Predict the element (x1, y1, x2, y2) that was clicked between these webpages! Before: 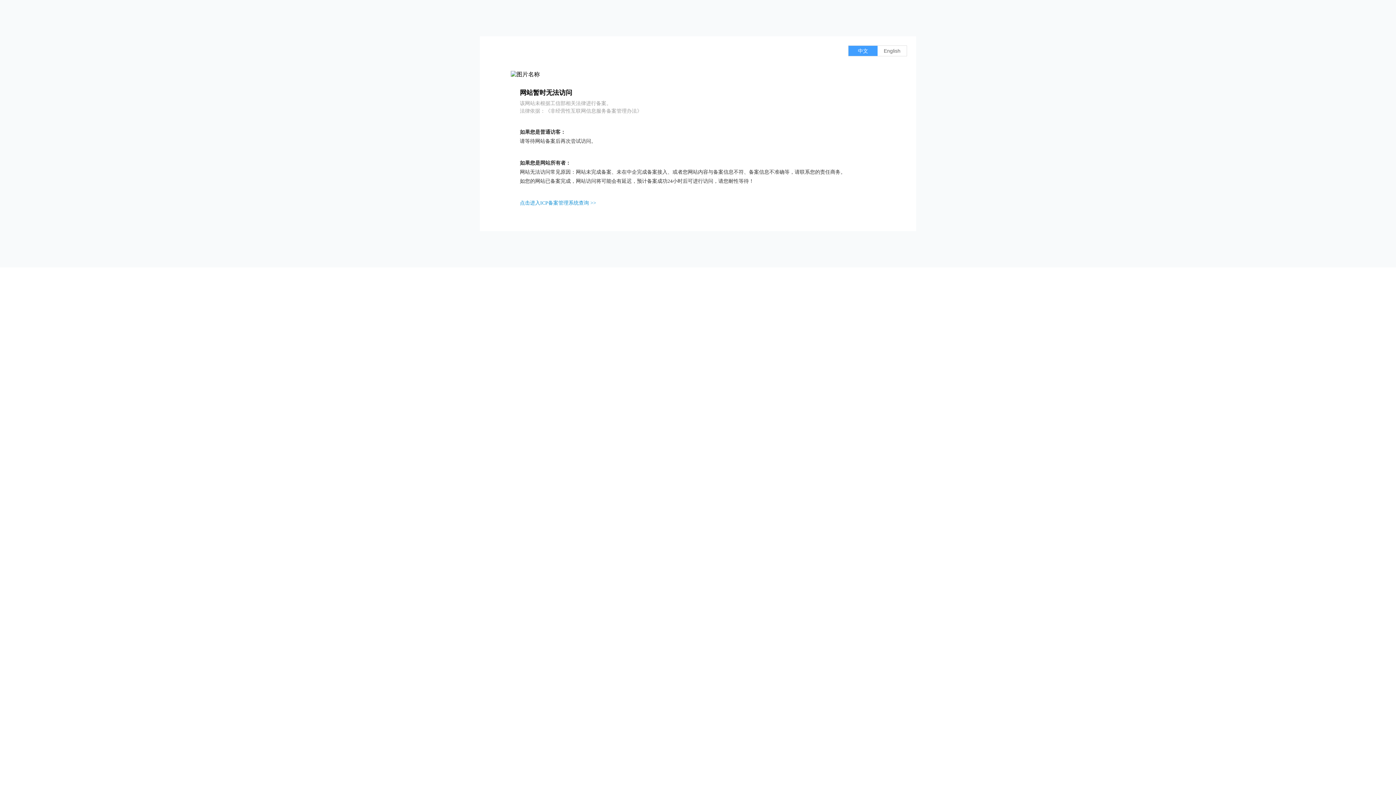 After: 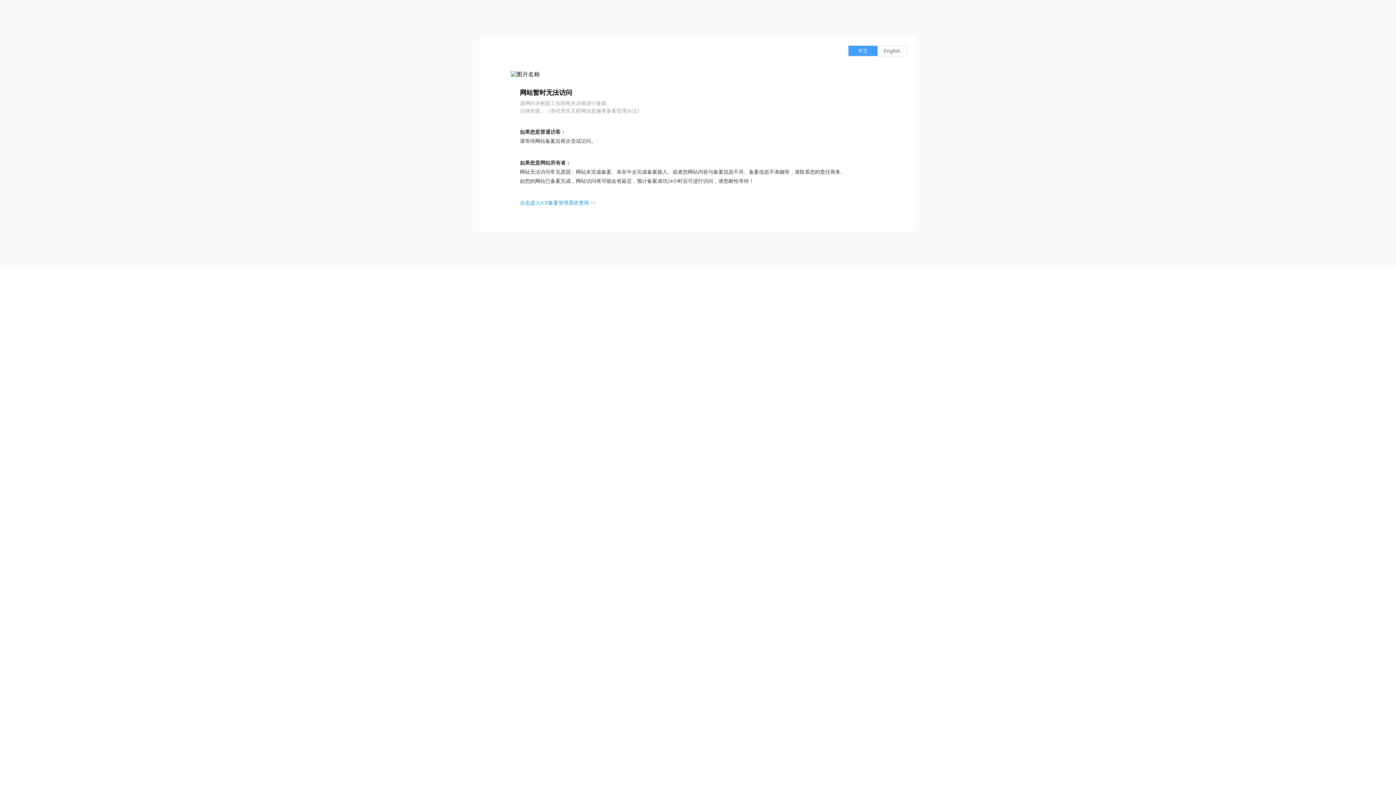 Action: bbox: (520, 200, 596, 205) label: 点击进入ICP备案管理系统查询 >>